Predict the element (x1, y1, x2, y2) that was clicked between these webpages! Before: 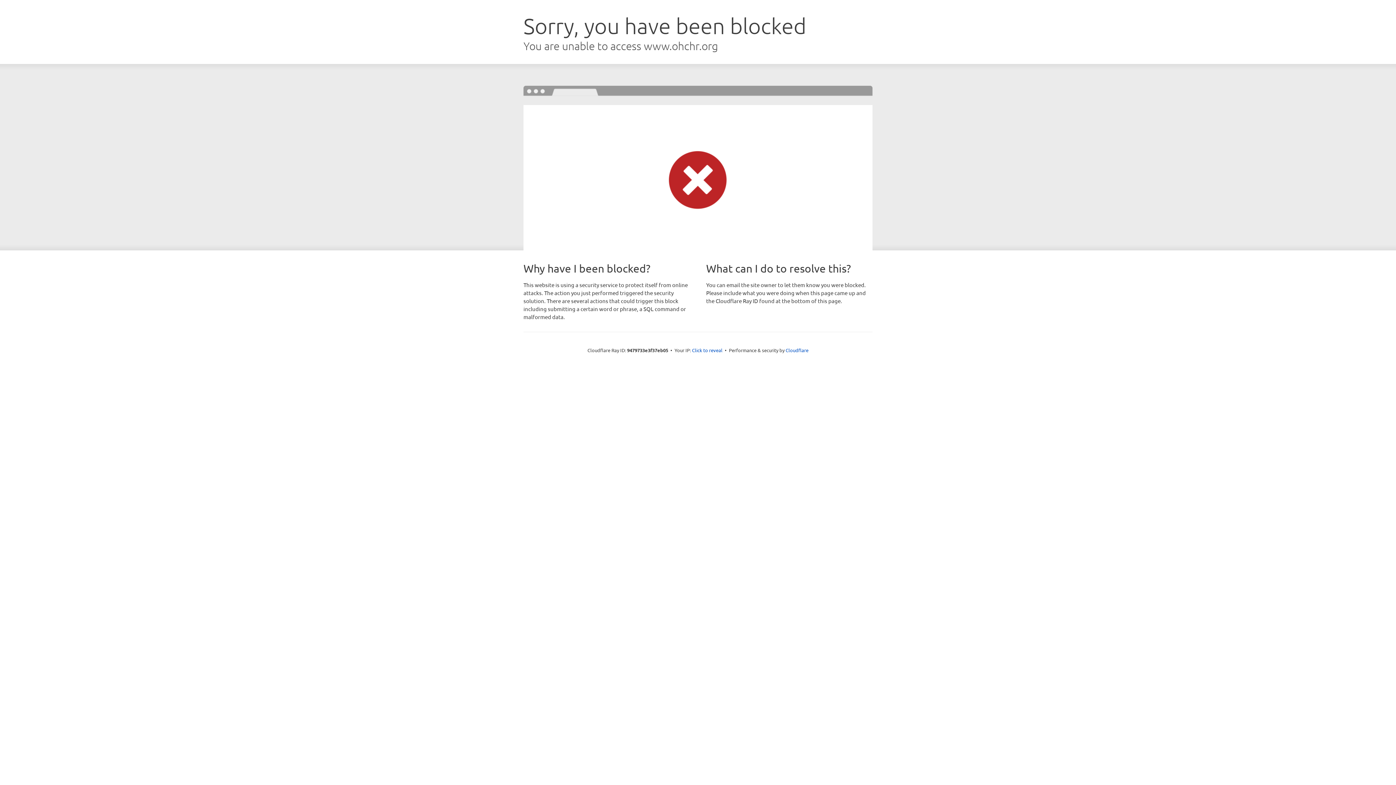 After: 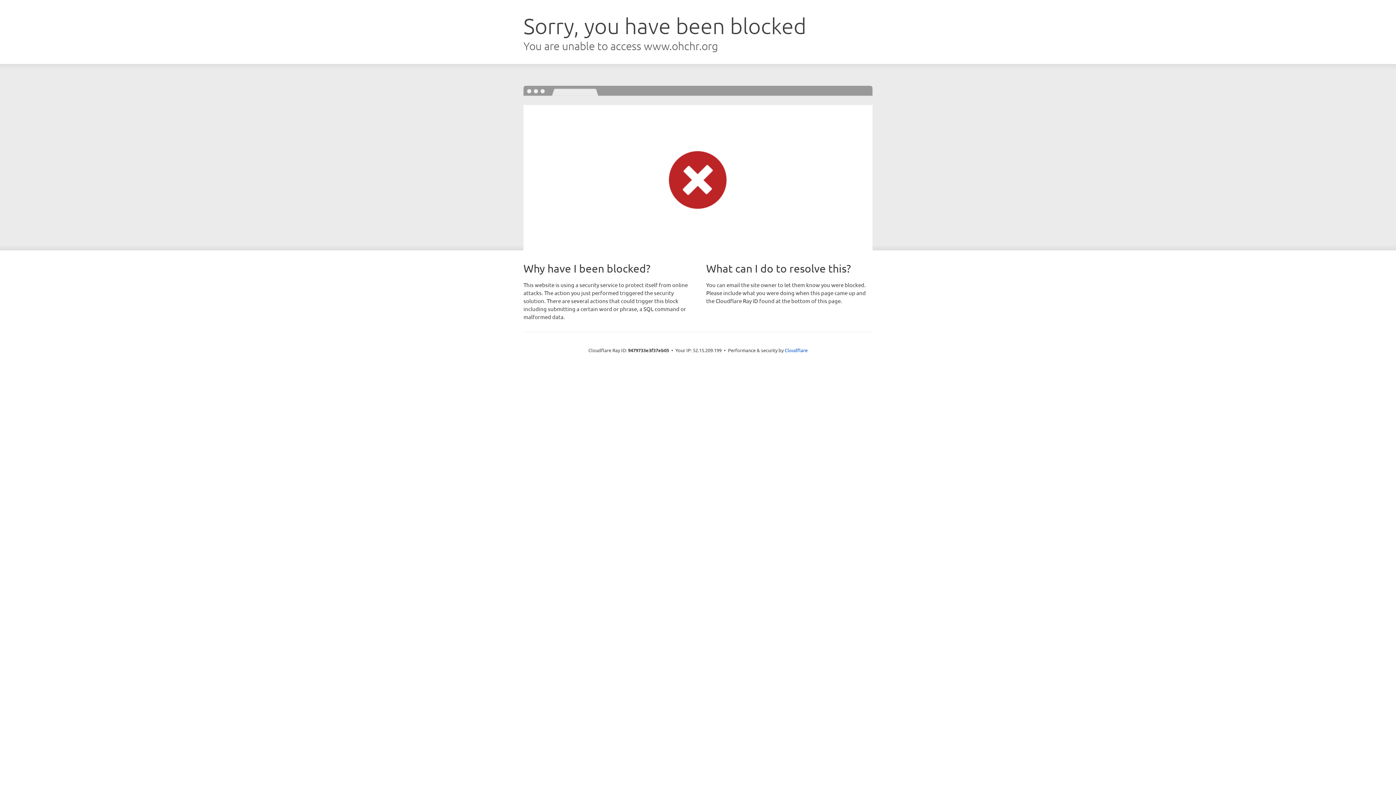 Action: label: Click to reveal bbox: (692, 346, 722, 353)